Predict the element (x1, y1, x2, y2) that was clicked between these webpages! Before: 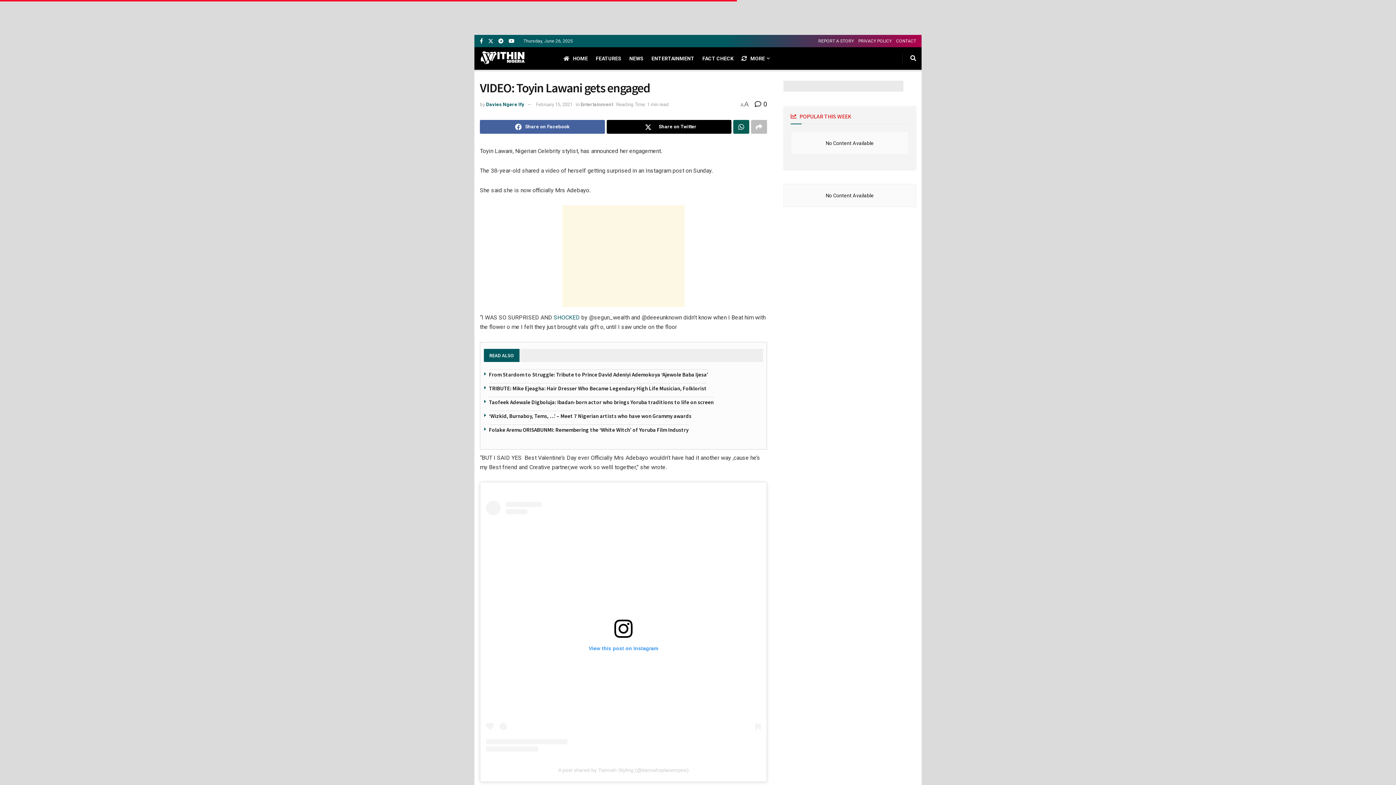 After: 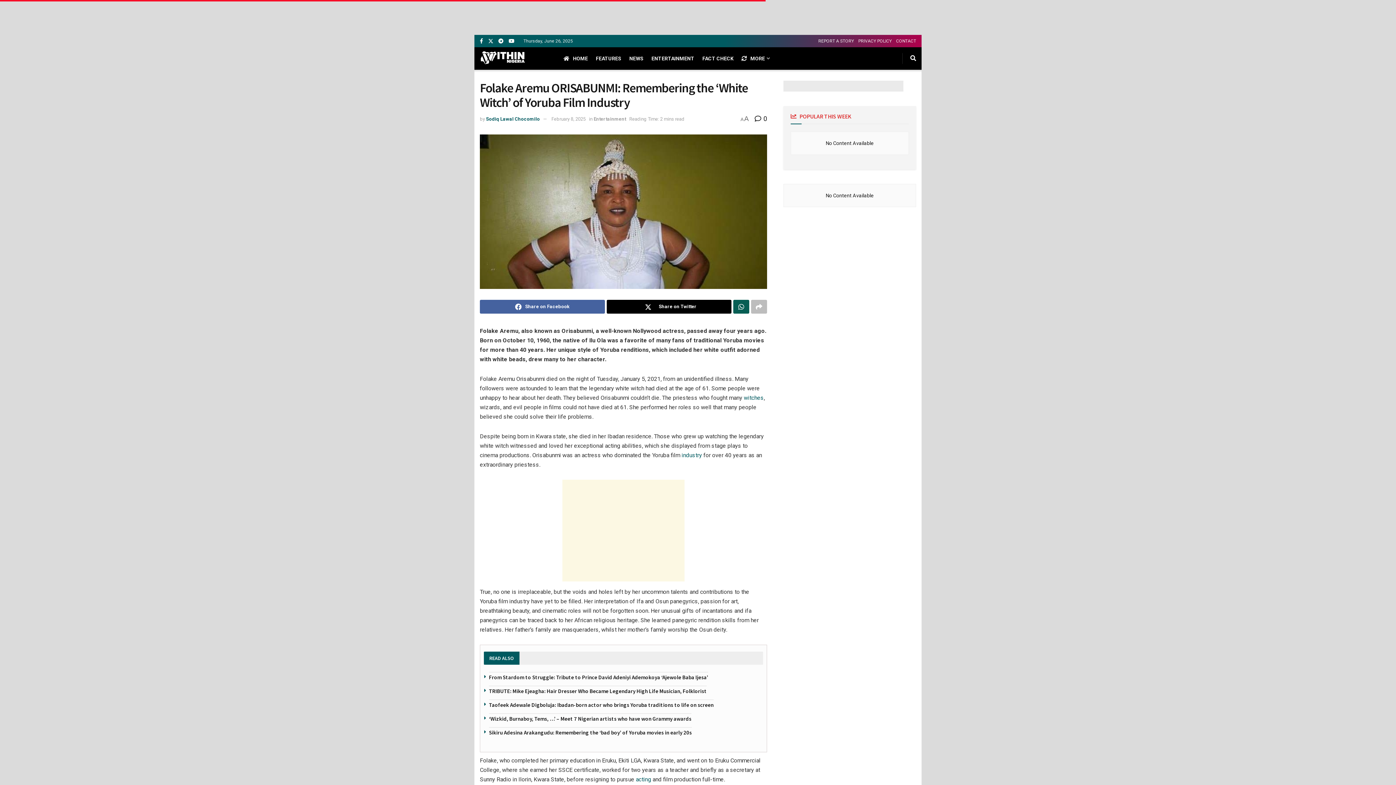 Action: bbox: (489, 426, 688, 433) label: Folake Aremu ORISABUNMI: Remembering the ‘White Witch’ of Yoruba Film Industry